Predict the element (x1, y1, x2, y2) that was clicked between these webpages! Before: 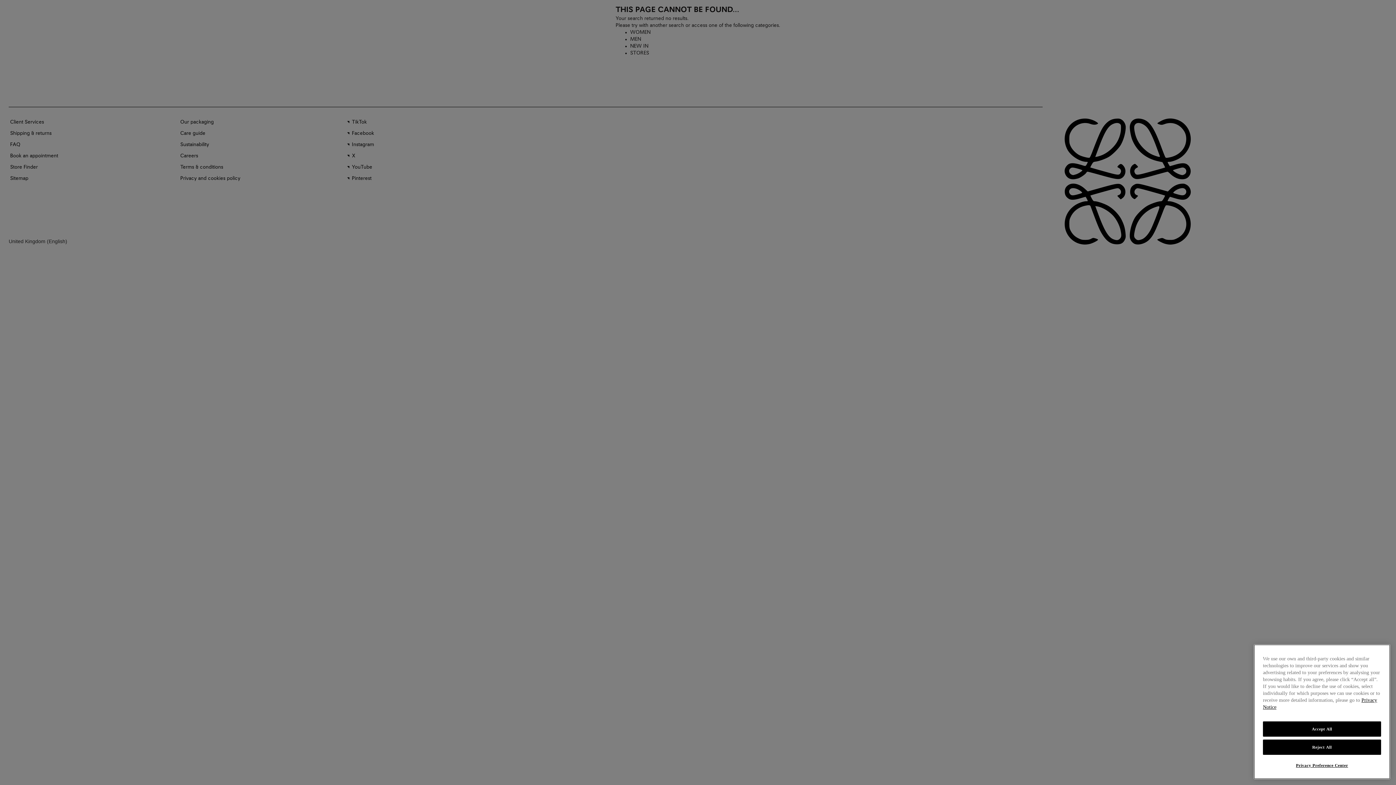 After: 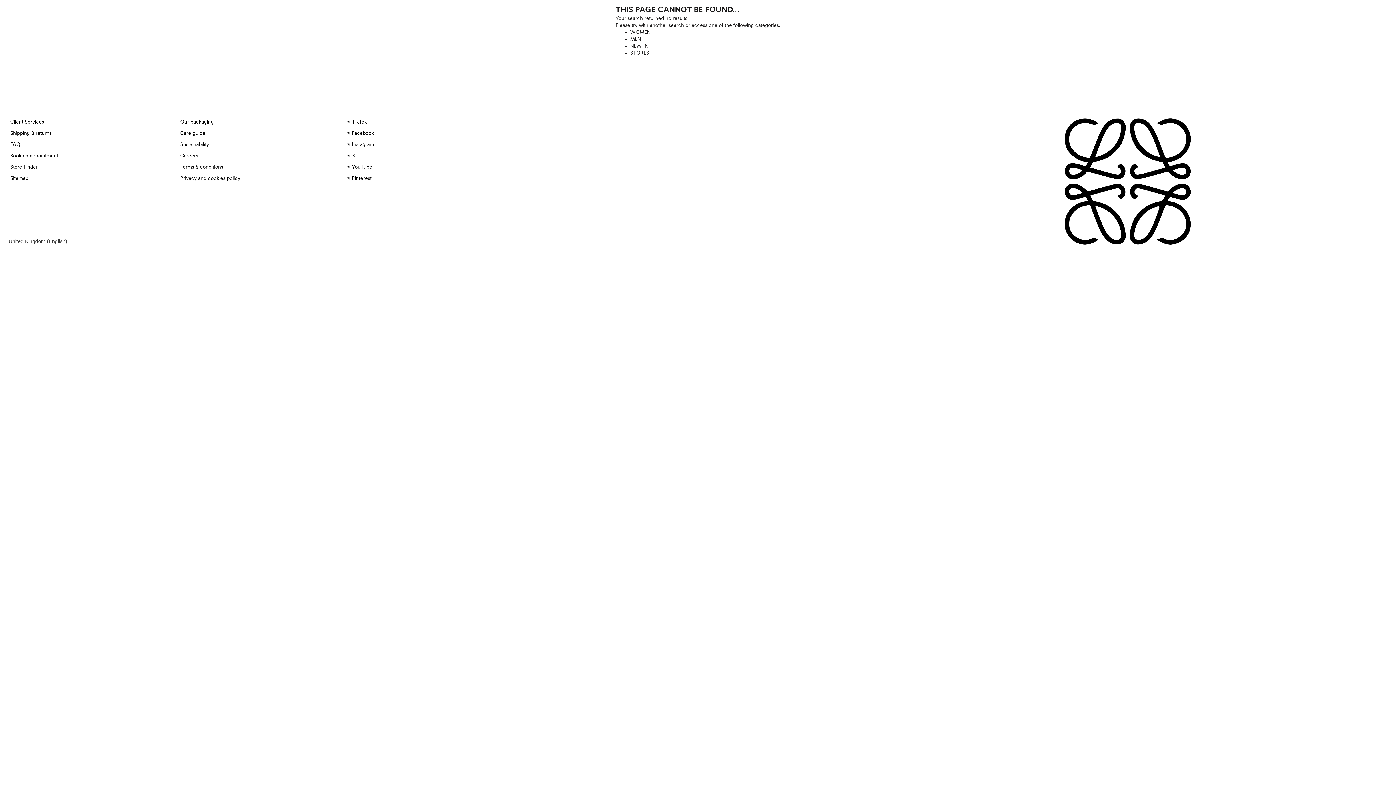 Action: bbox: (1263, 721, 1381, 737) label: Accept All